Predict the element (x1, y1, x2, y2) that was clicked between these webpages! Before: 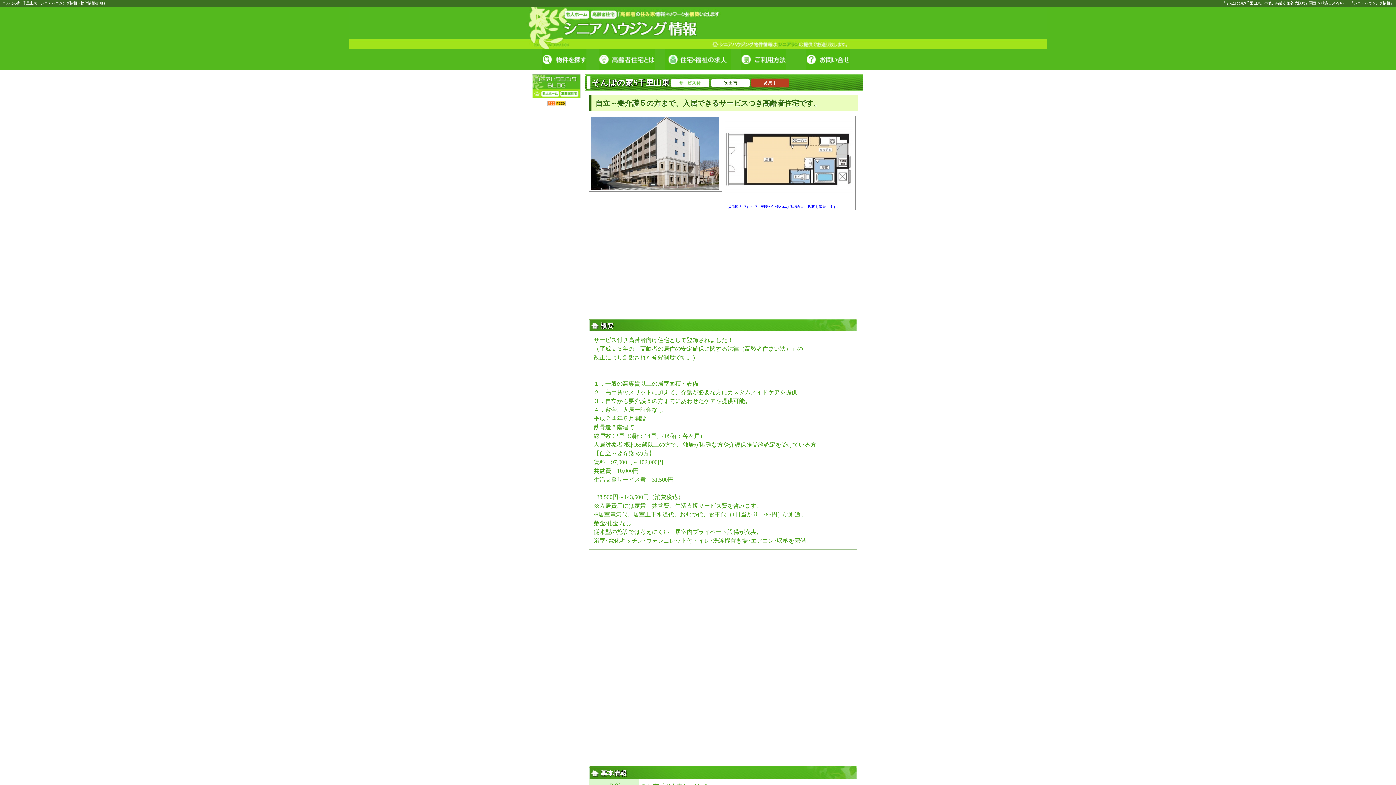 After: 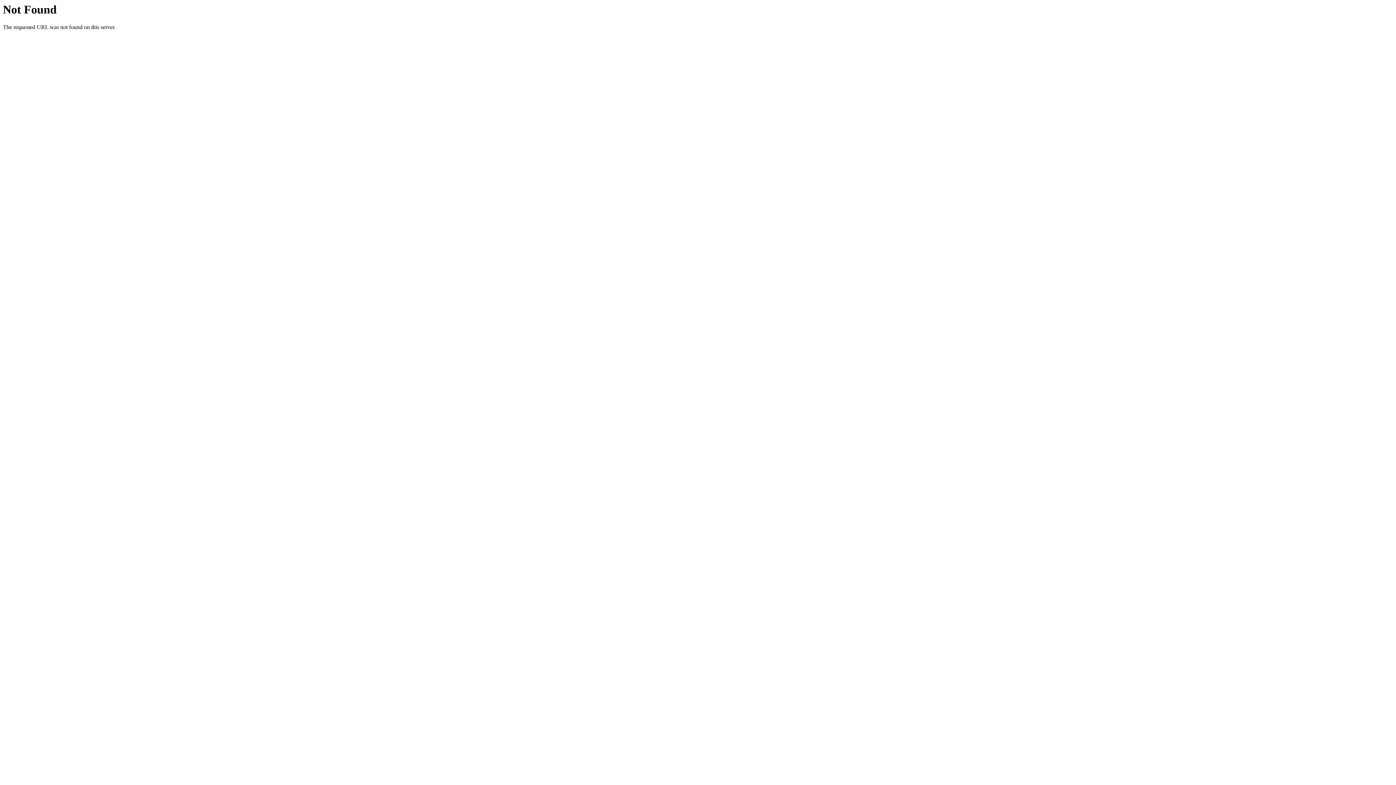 Action: bbox: (547, 97, 566, 104)